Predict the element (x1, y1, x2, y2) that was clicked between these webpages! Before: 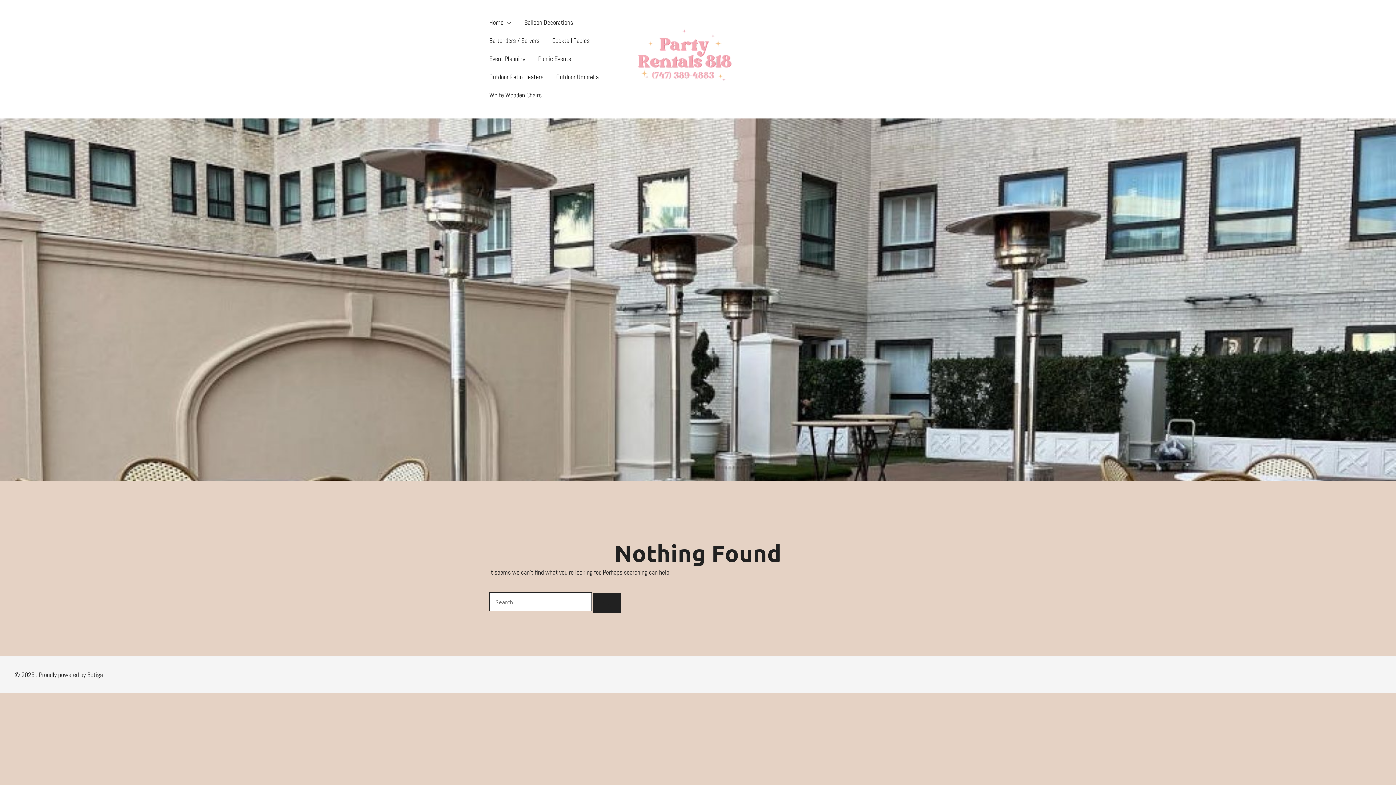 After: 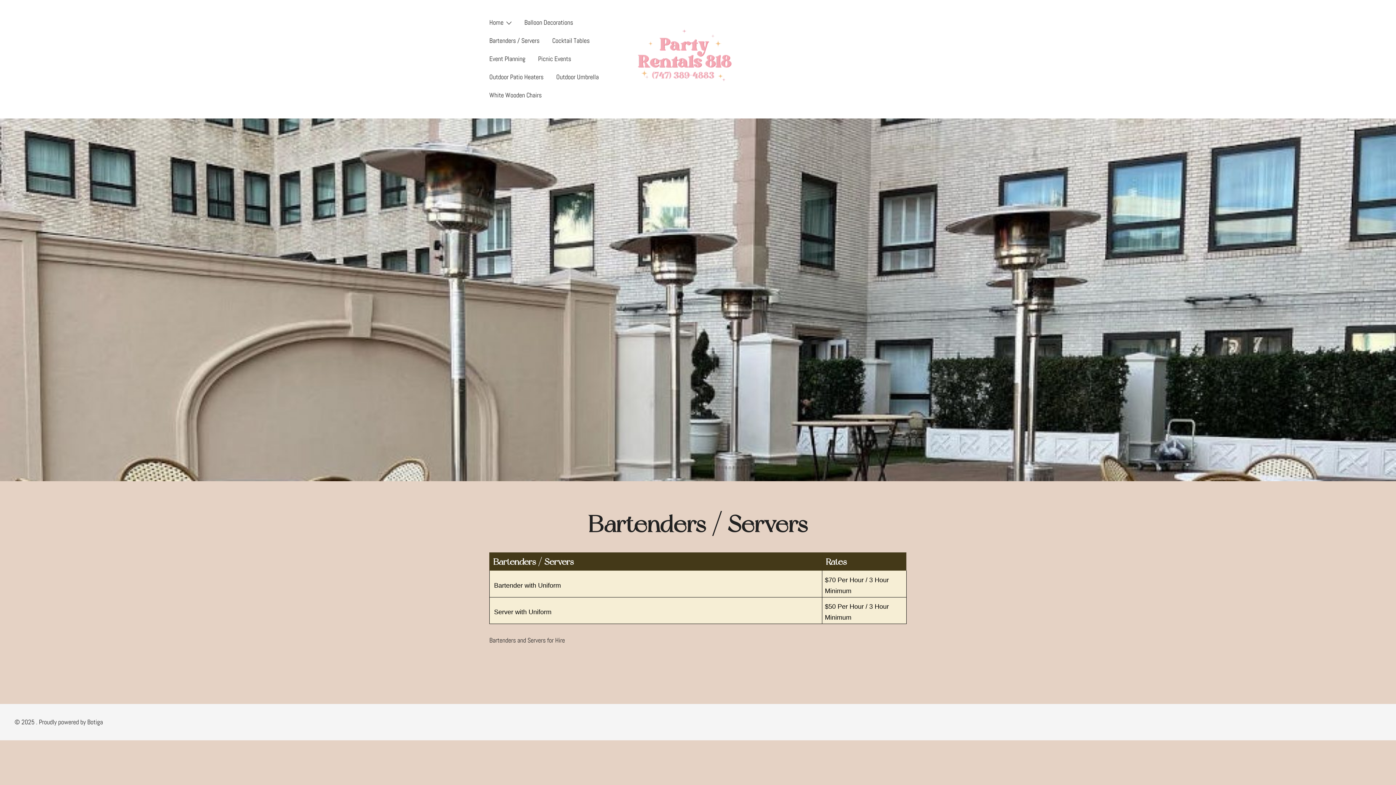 Action: bbox: (489, 31, 539, 49) label: Bartenders / Servers